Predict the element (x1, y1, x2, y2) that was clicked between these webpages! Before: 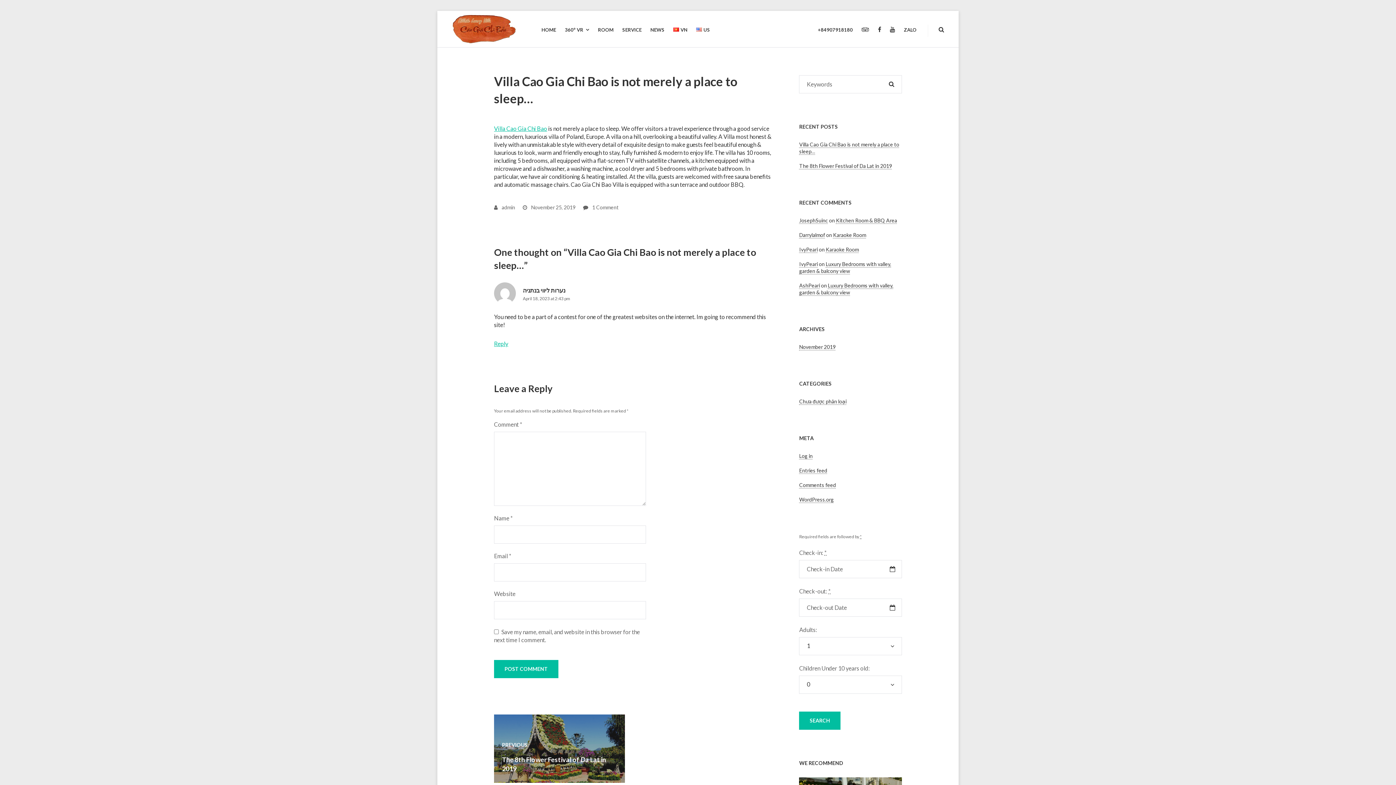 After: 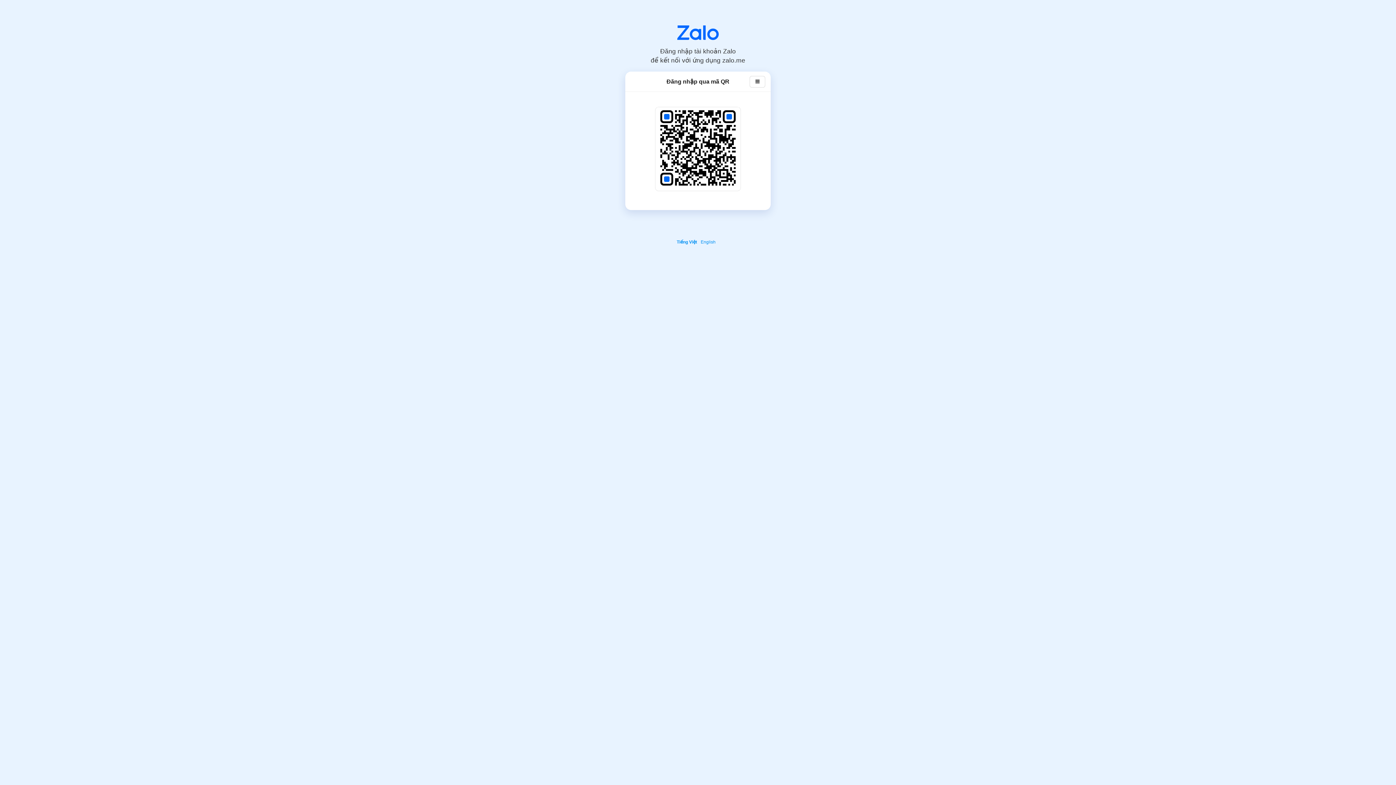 Action: bbox: (904, 26, 916, 33) label: ZALO